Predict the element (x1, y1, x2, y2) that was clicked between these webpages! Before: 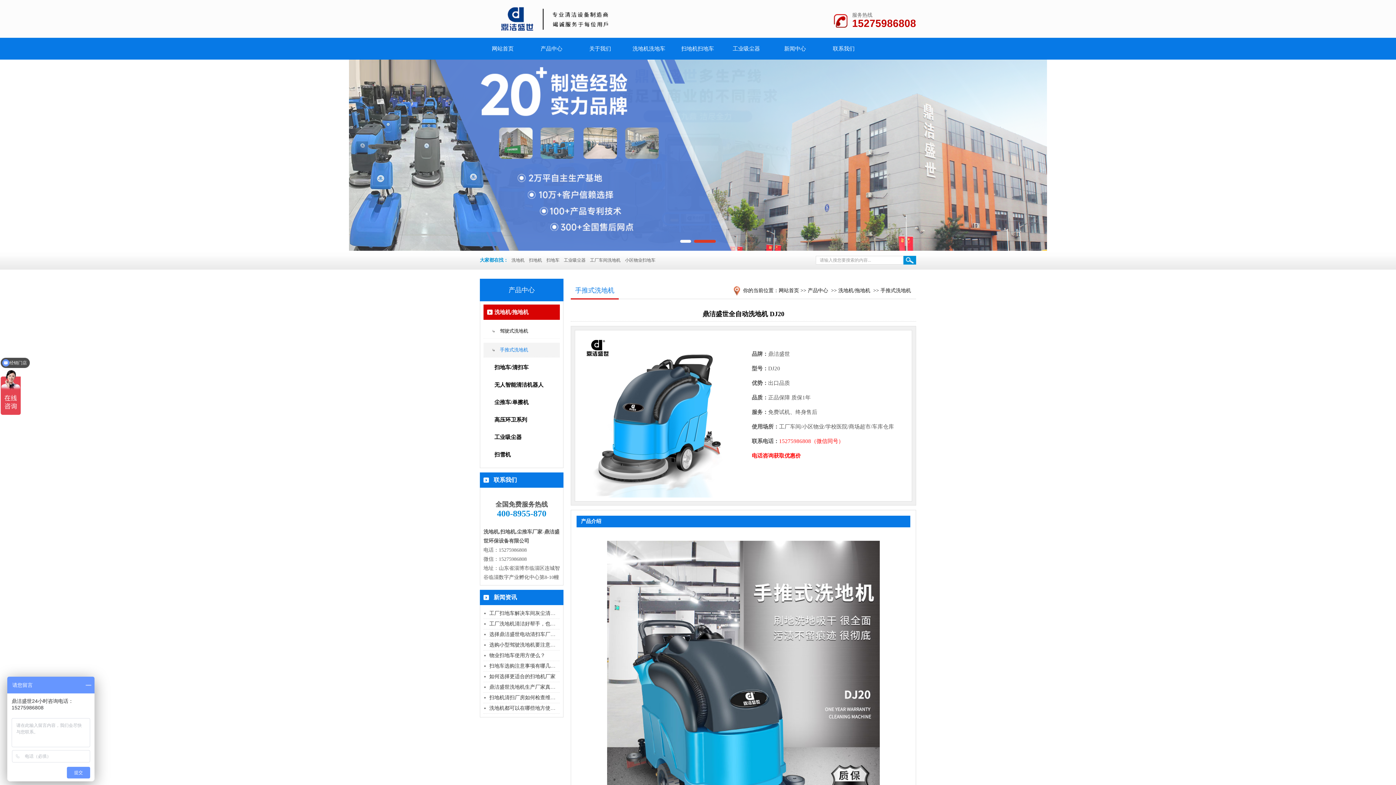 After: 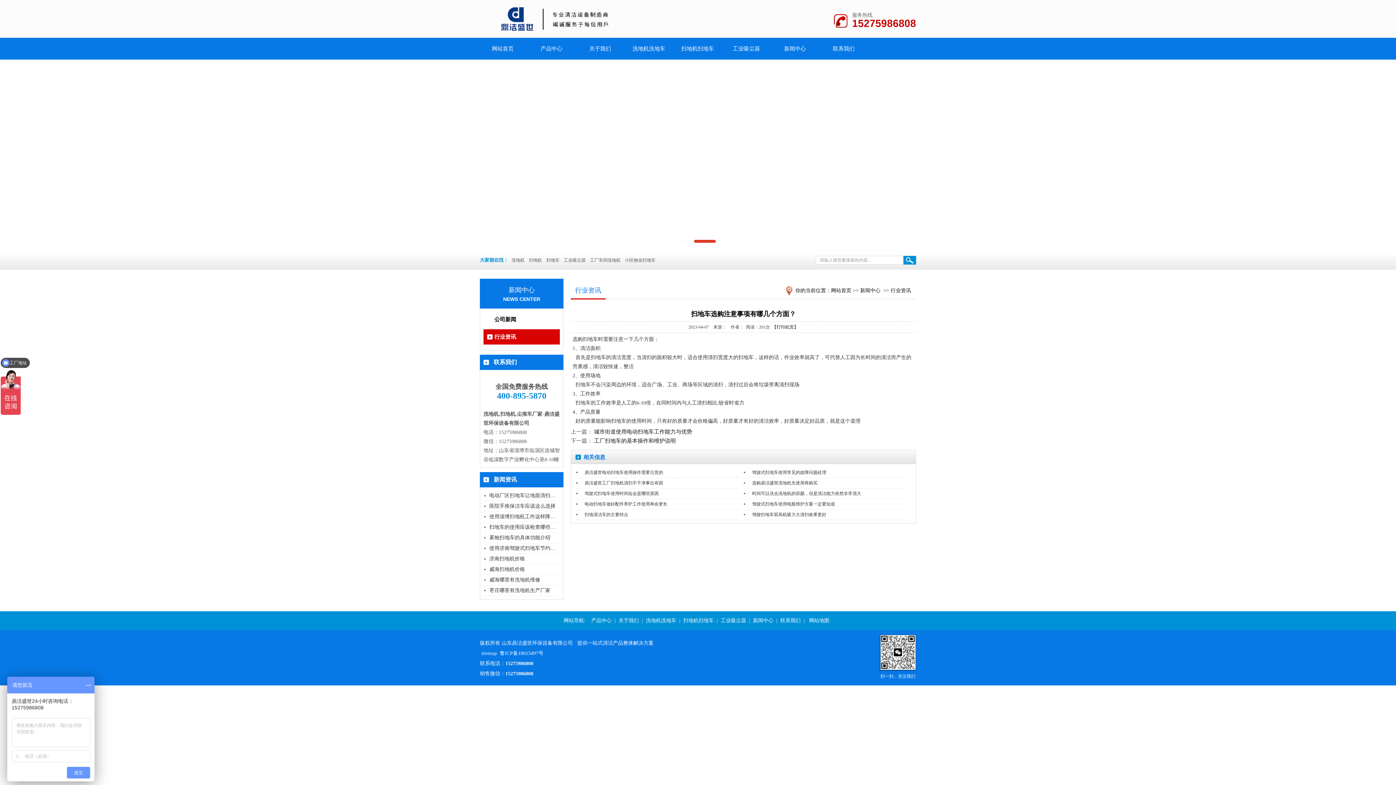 Action: label: 扫地车选购注意事项有哪几个方.. bbox: (483, 663, 563, 669)